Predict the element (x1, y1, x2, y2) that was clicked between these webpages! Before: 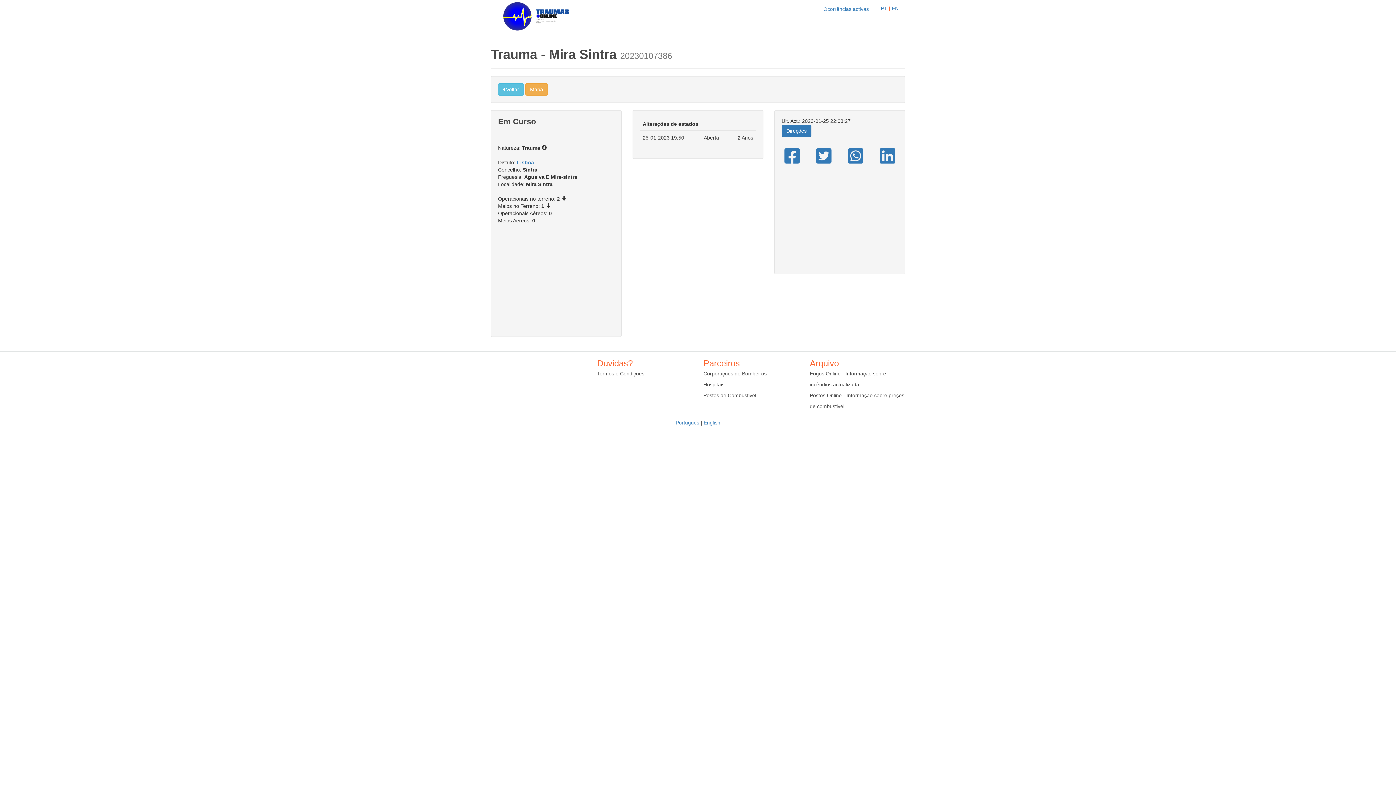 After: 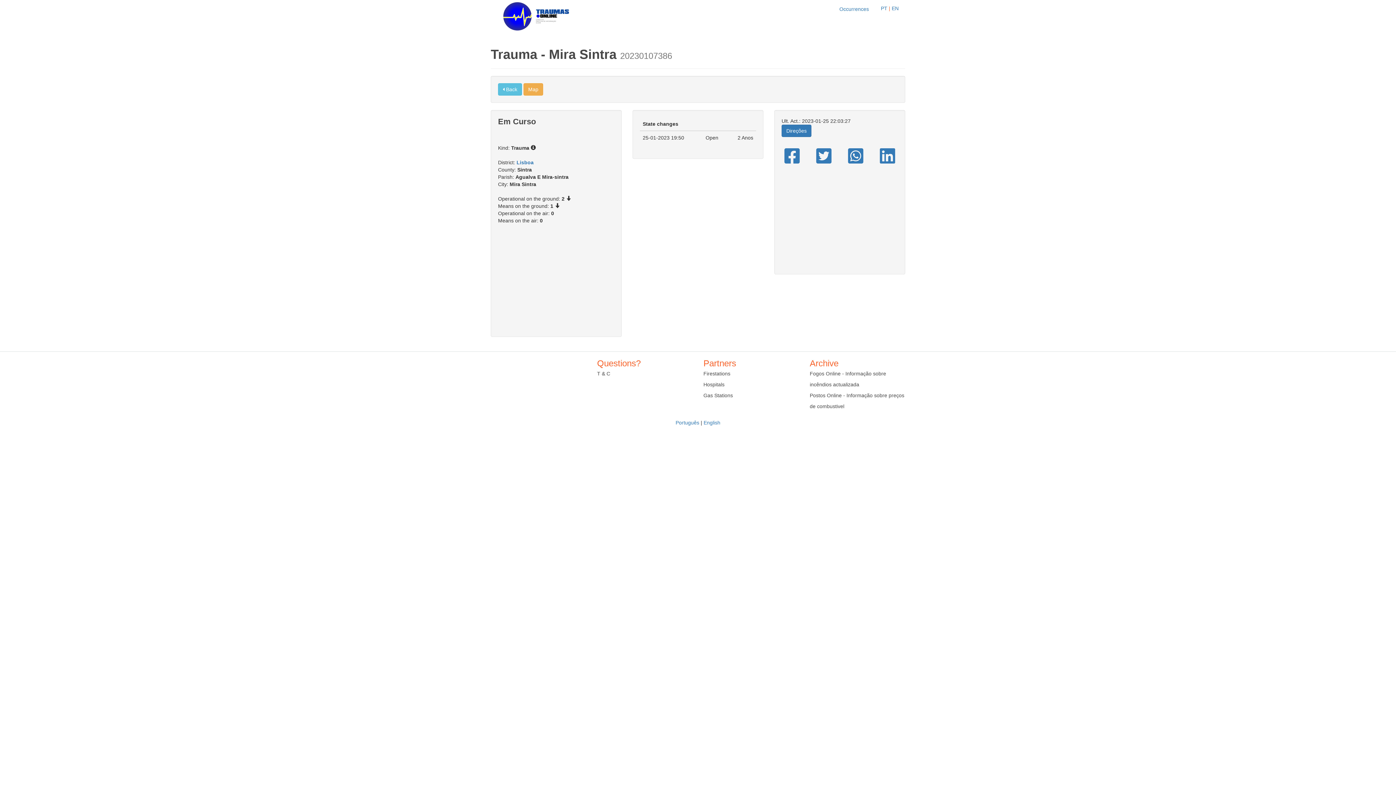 Action: bbox: (892, 5, 898, 11) label: EN